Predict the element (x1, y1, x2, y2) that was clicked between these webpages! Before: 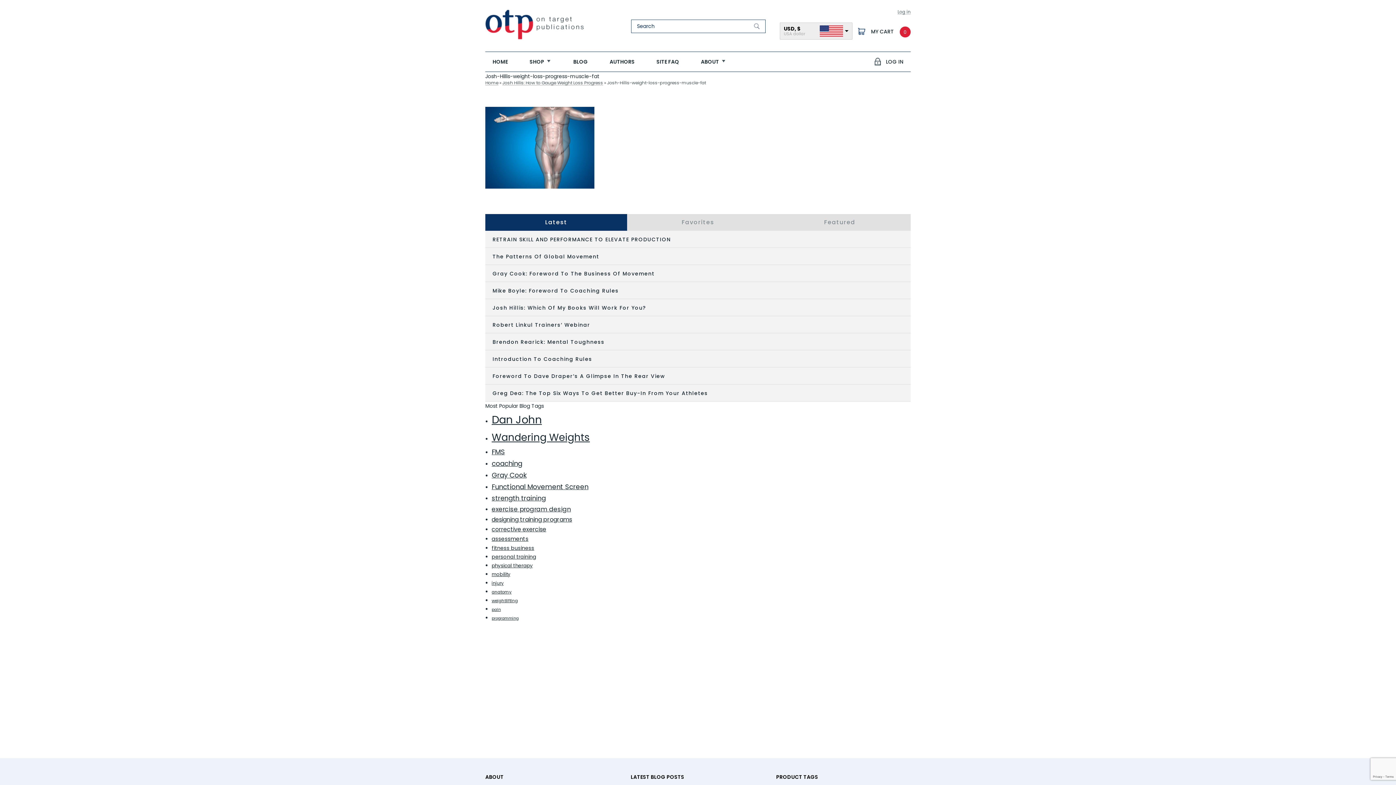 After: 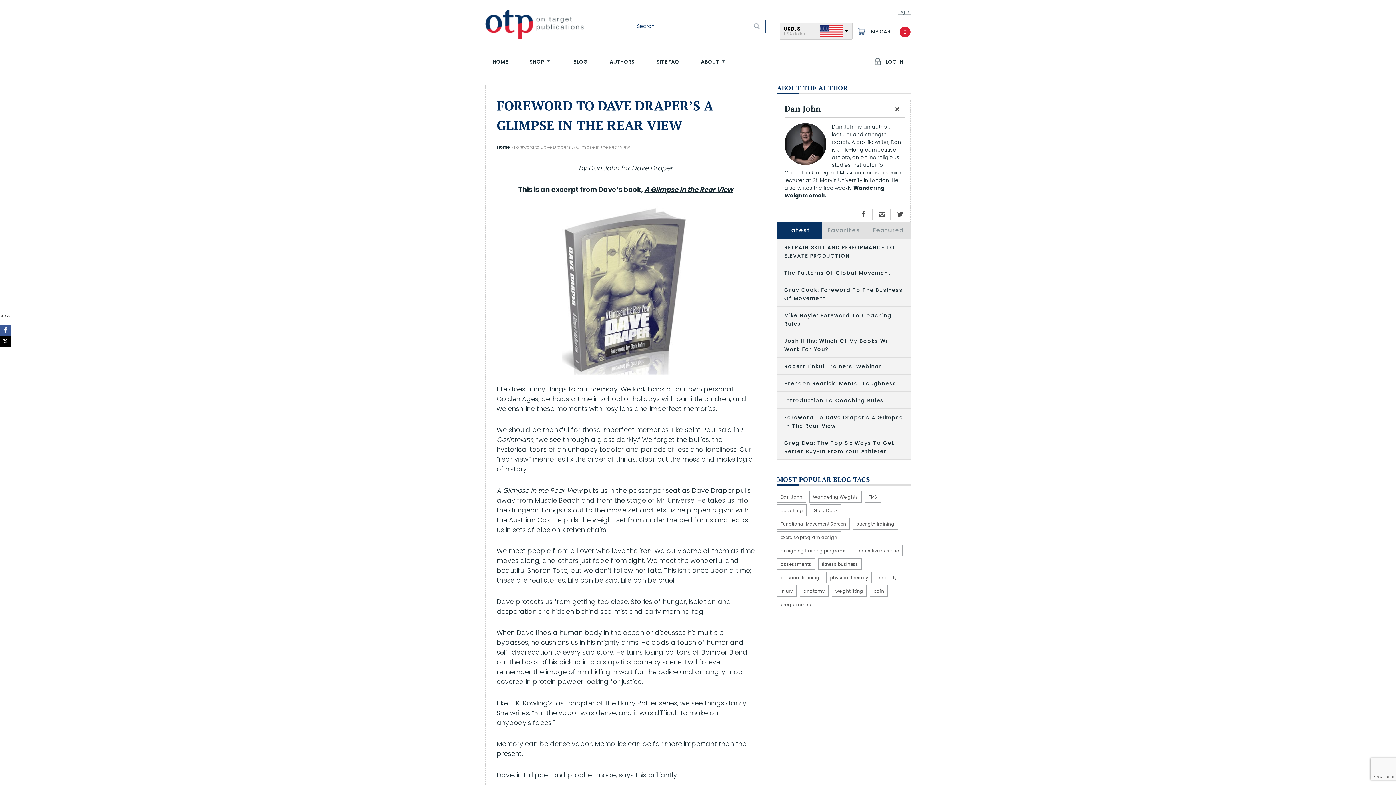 Action: bbox: (485, 367, 910, 384) label: Foreword To Dave Draper’s A Glimpse In The Rear View